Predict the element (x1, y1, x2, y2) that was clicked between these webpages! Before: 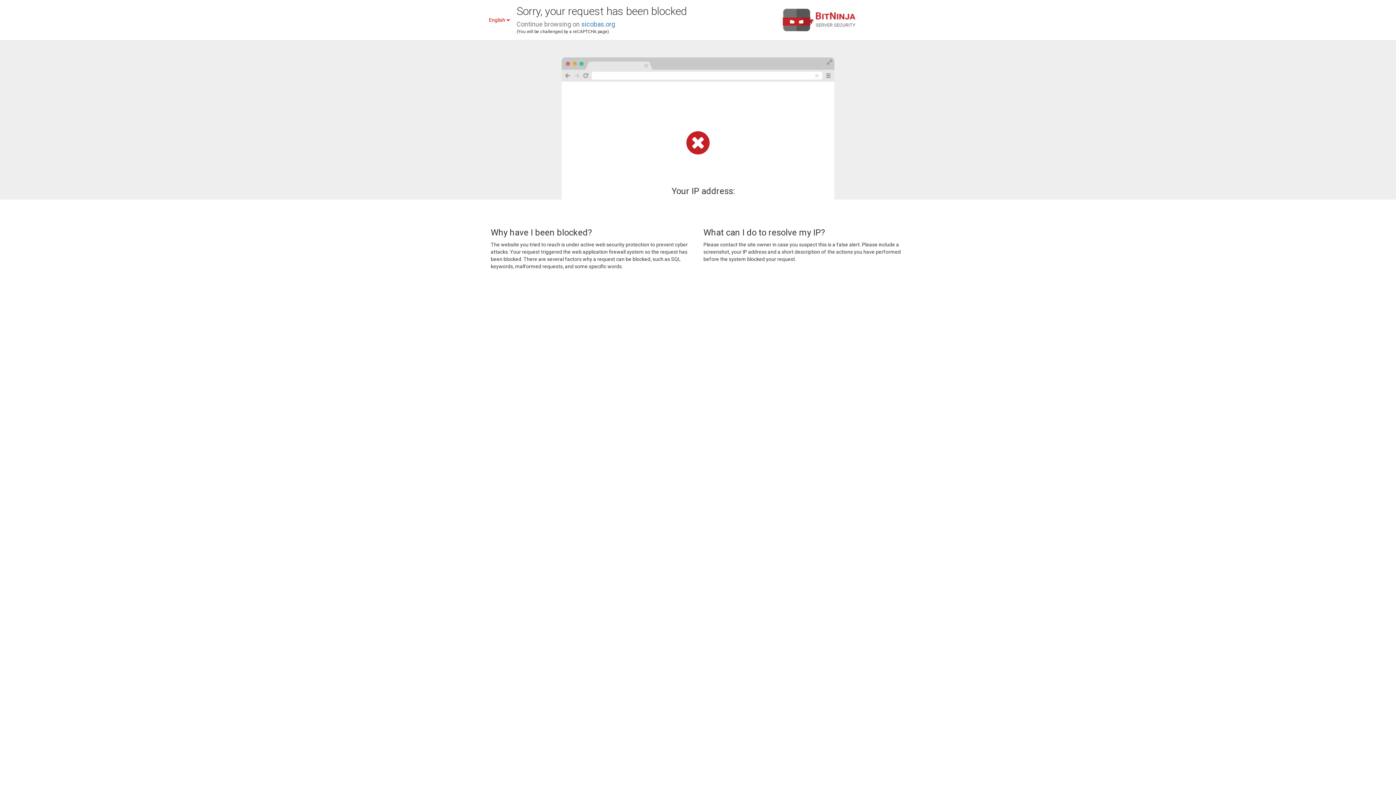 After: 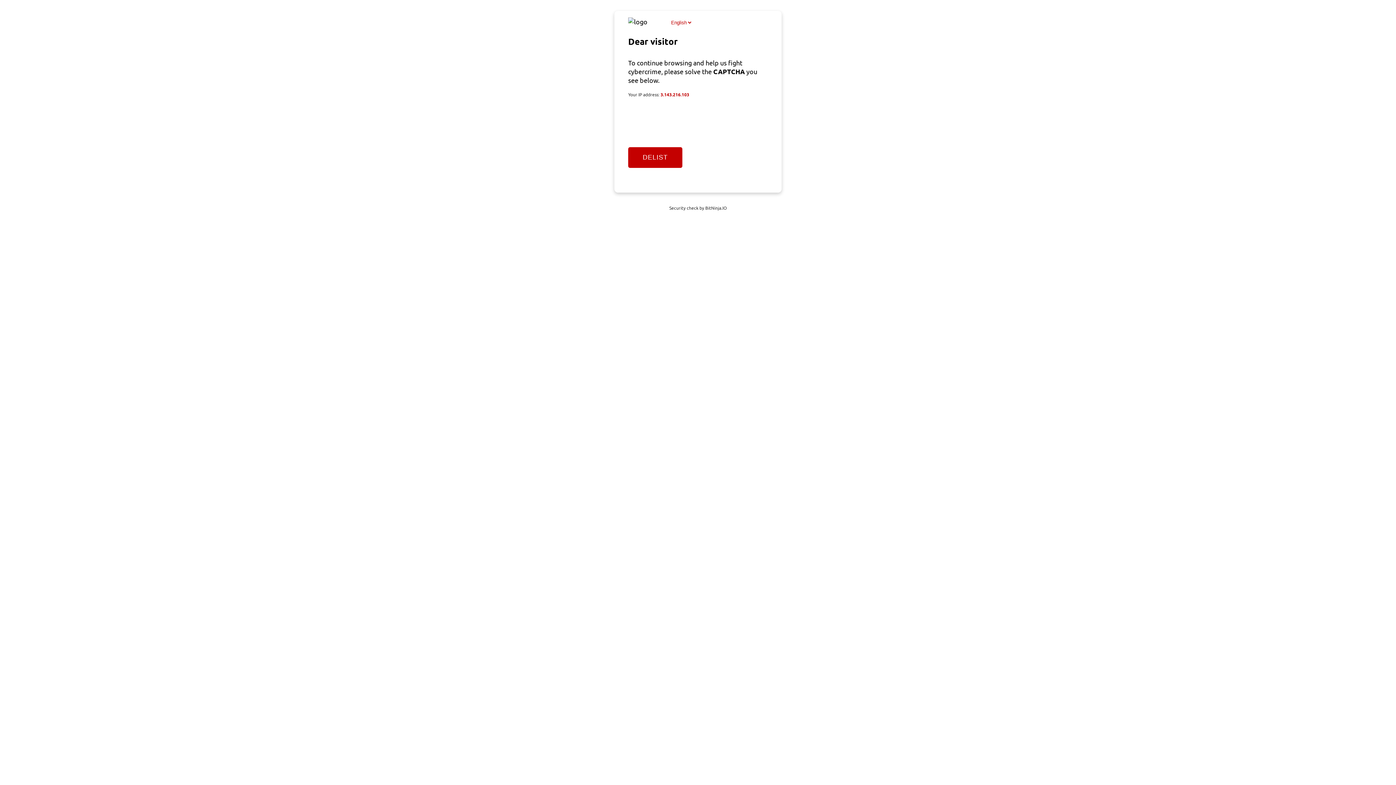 Action: bbox: (581, 20, 615, 28) label: sicobas.org